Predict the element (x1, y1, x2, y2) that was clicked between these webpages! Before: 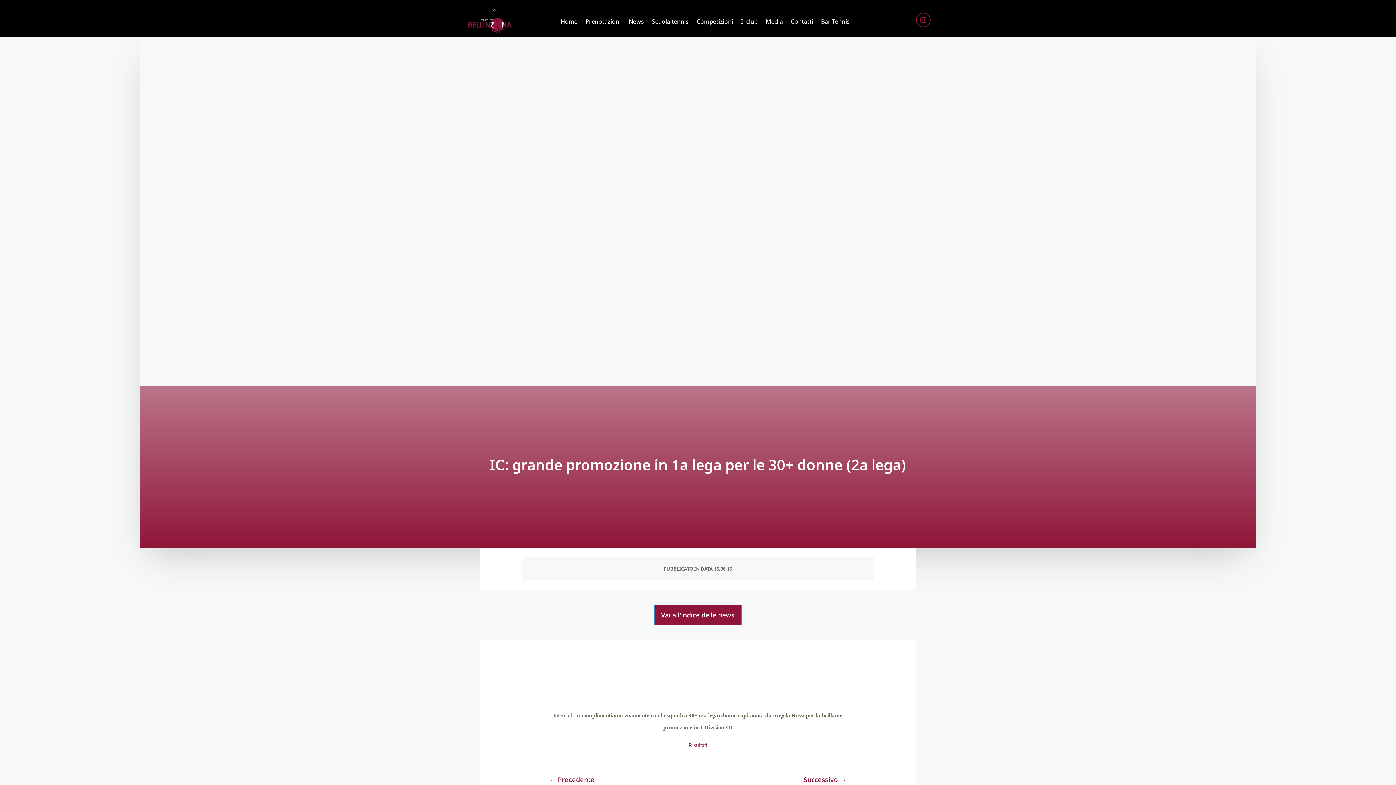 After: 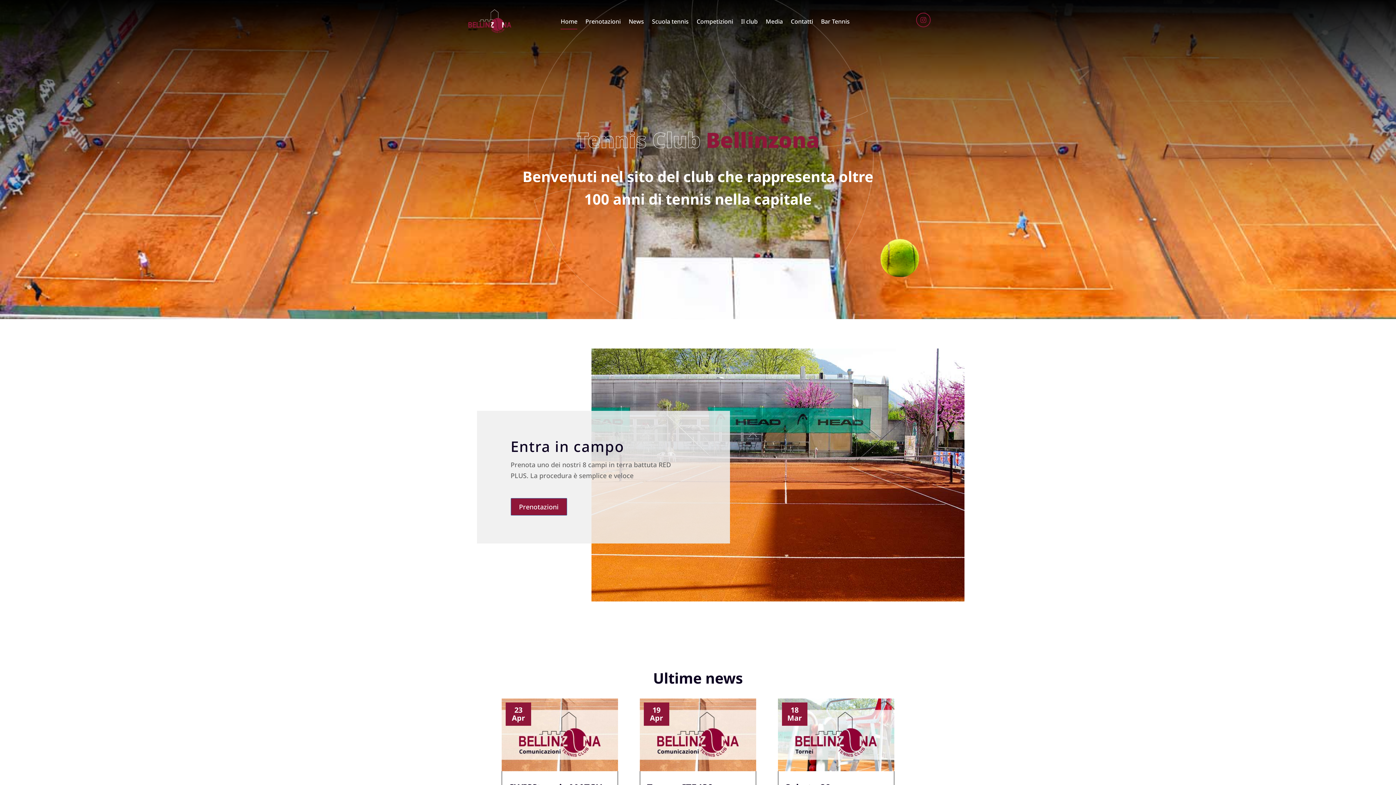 Action: bbox: (560, 13, 577, 29) label: Home